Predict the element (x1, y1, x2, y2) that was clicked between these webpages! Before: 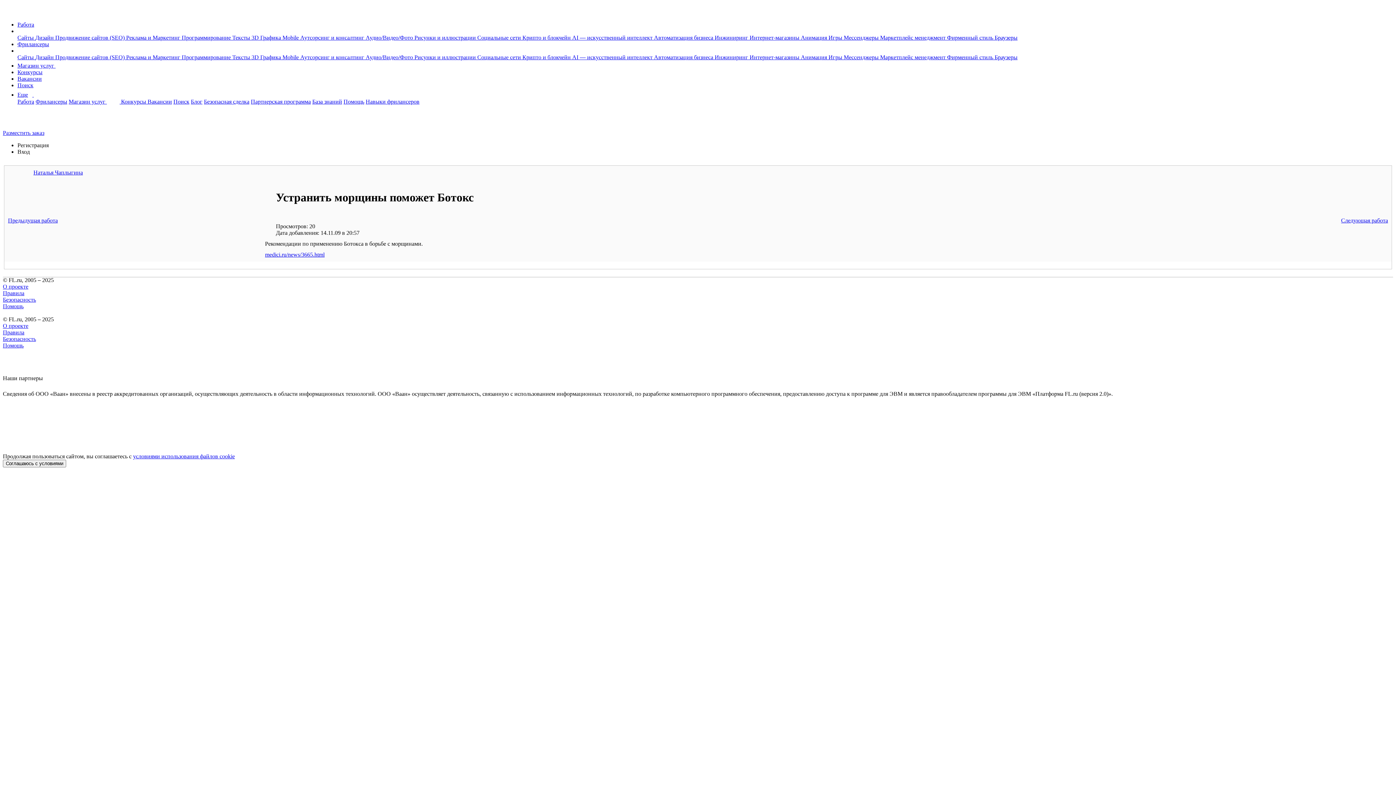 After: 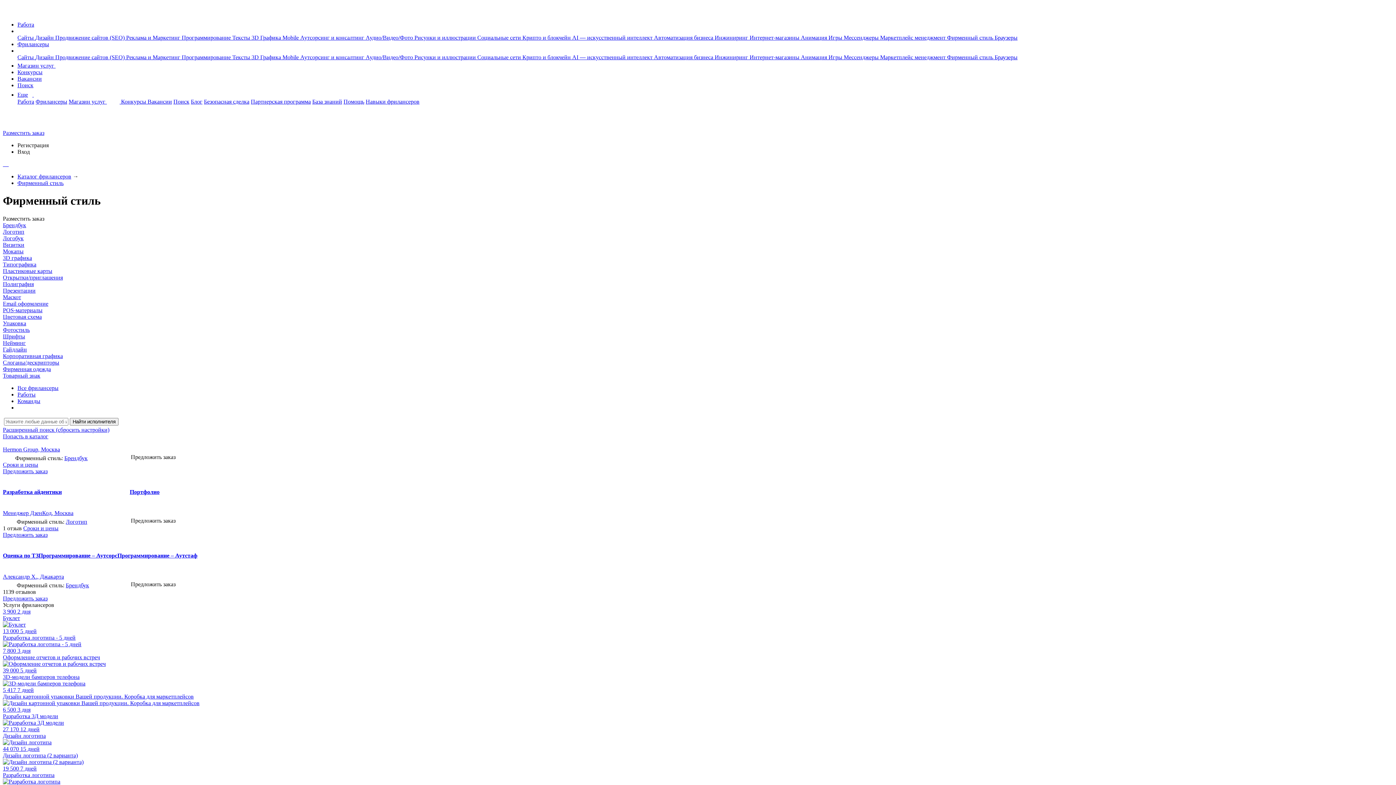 Action: label: Фирменный стиль  bbox: (947, 54, 994, 60)